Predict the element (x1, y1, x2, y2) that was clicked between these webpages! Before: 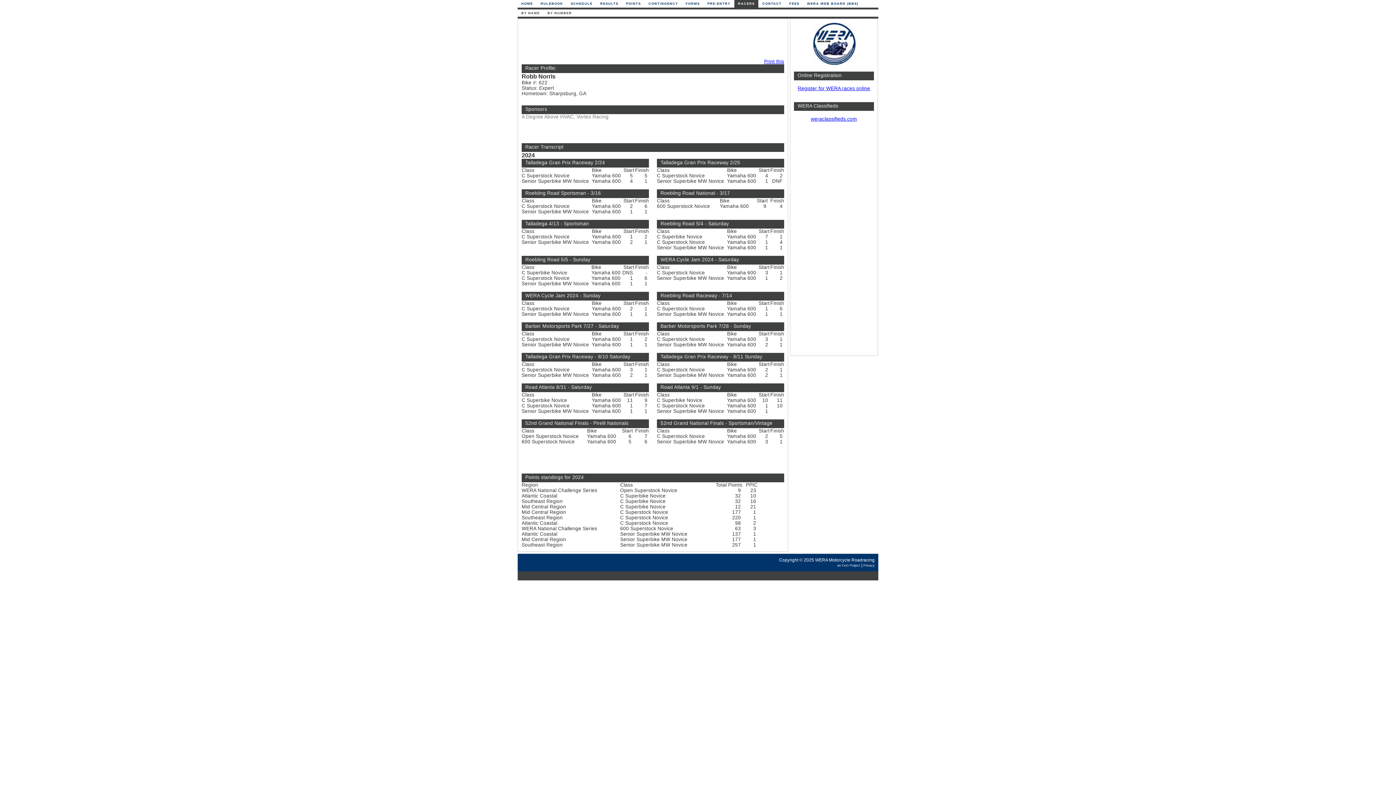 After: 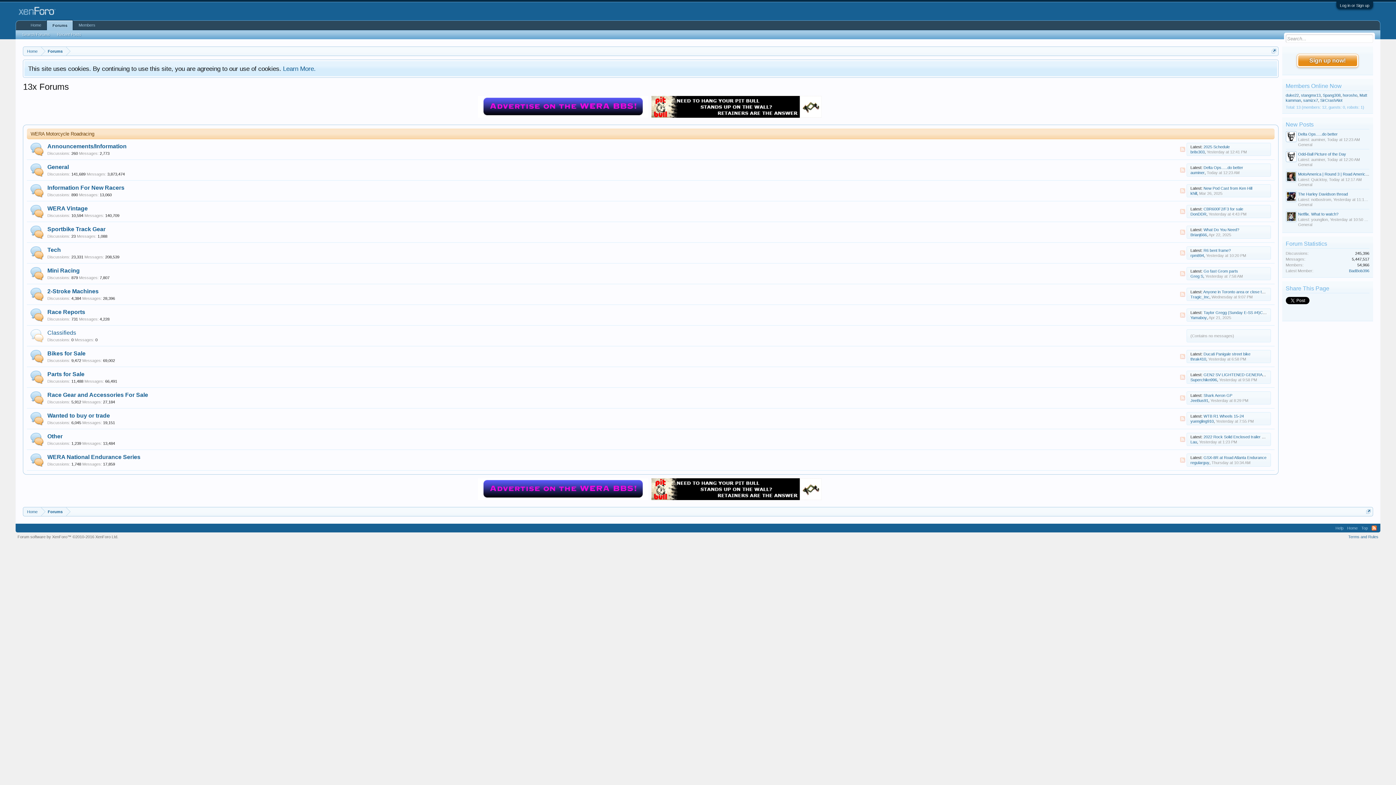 Action: label: weraclassifieds.com bbox: (811, 116, 857, 121)